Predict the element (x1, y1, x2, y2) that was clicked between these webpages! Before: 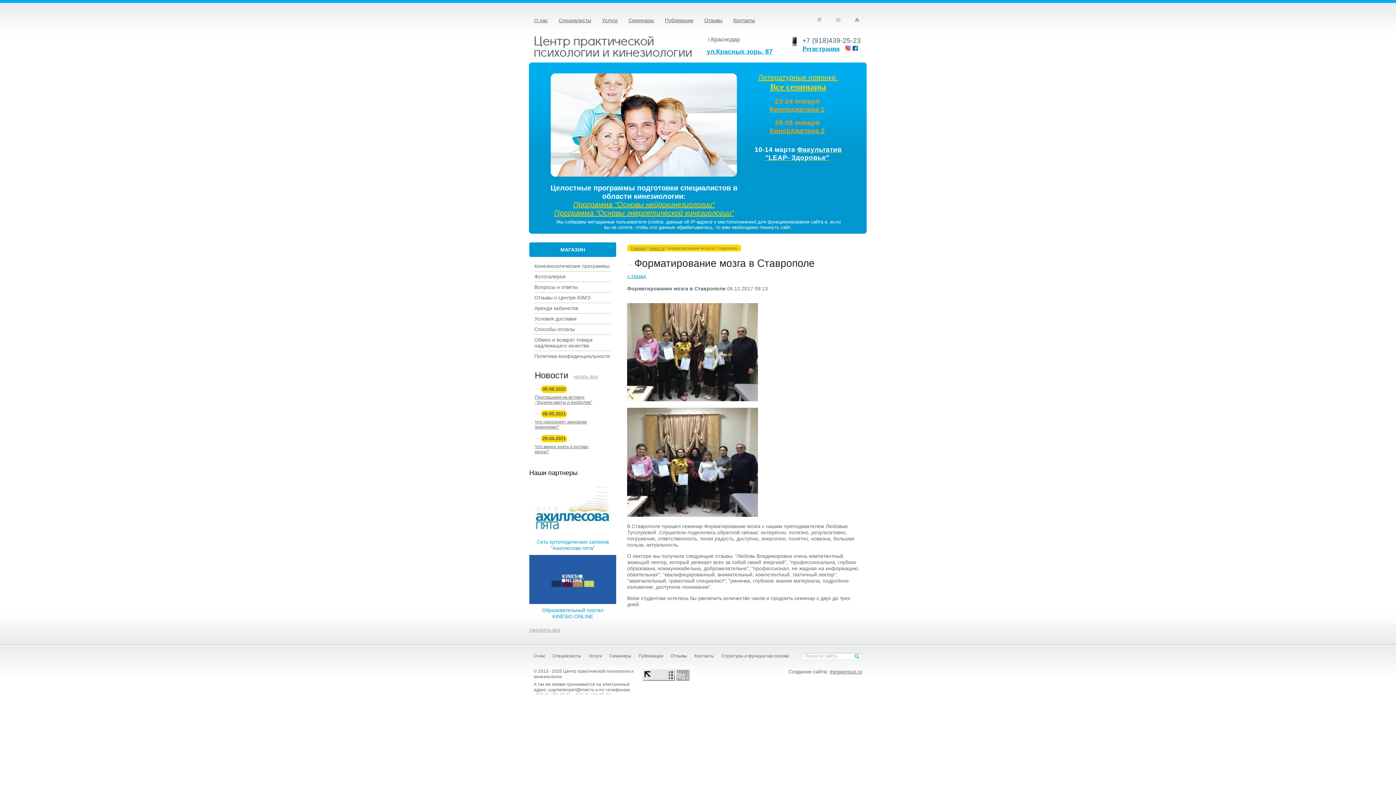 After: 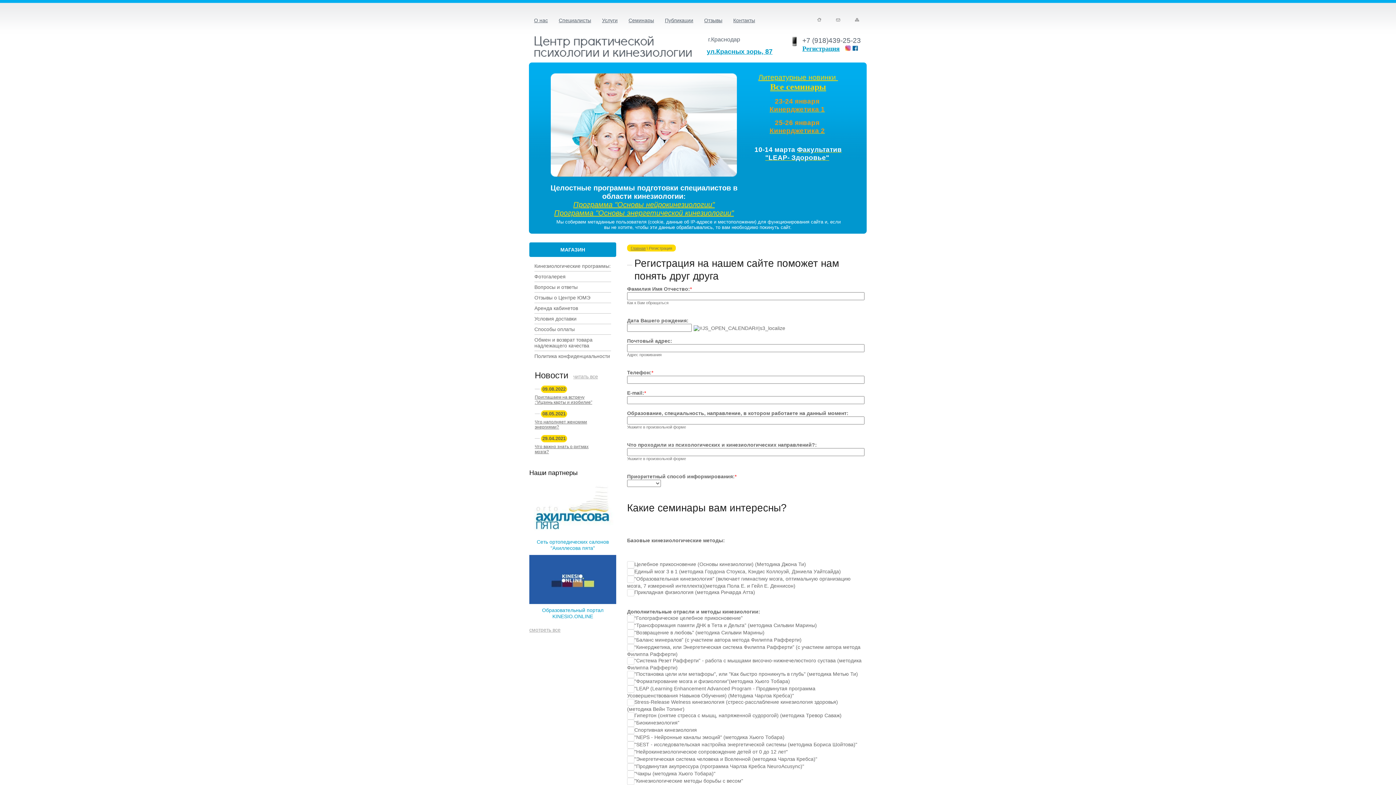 Action: label: Регистрация bbox: (802, 45, 840, 52)